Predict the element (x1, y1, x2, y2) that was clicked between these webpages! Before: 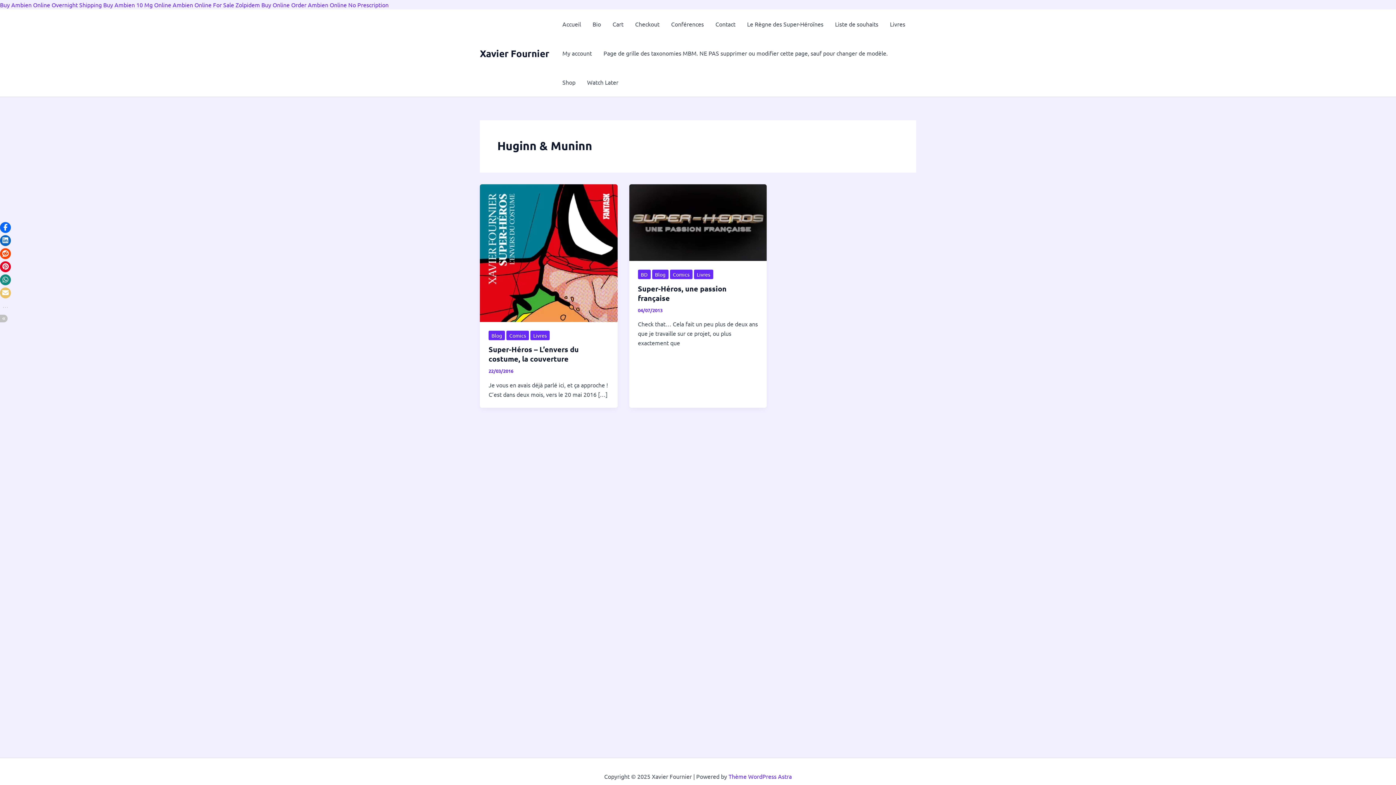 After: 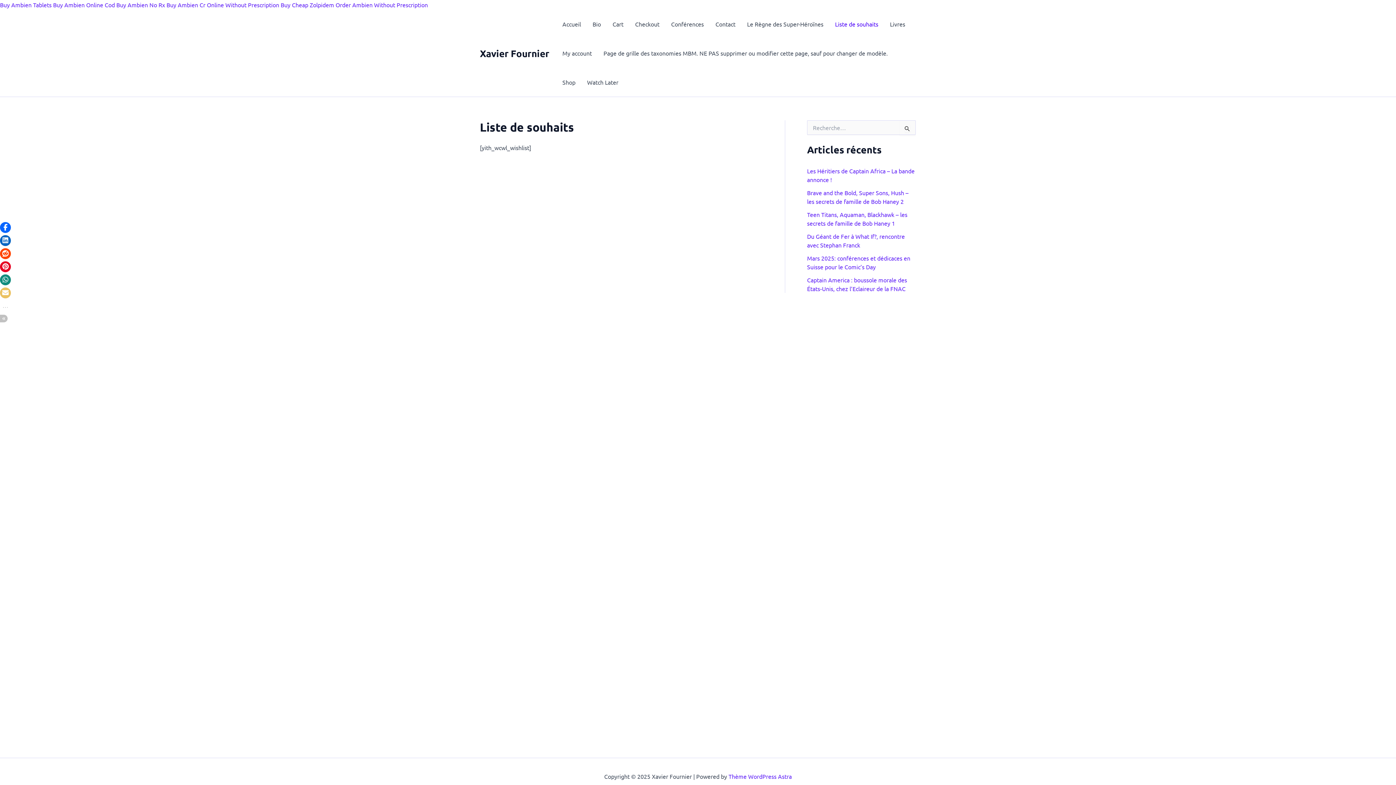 Action: label: Liste de souhaits bbox: (829, 9, 884, 38)